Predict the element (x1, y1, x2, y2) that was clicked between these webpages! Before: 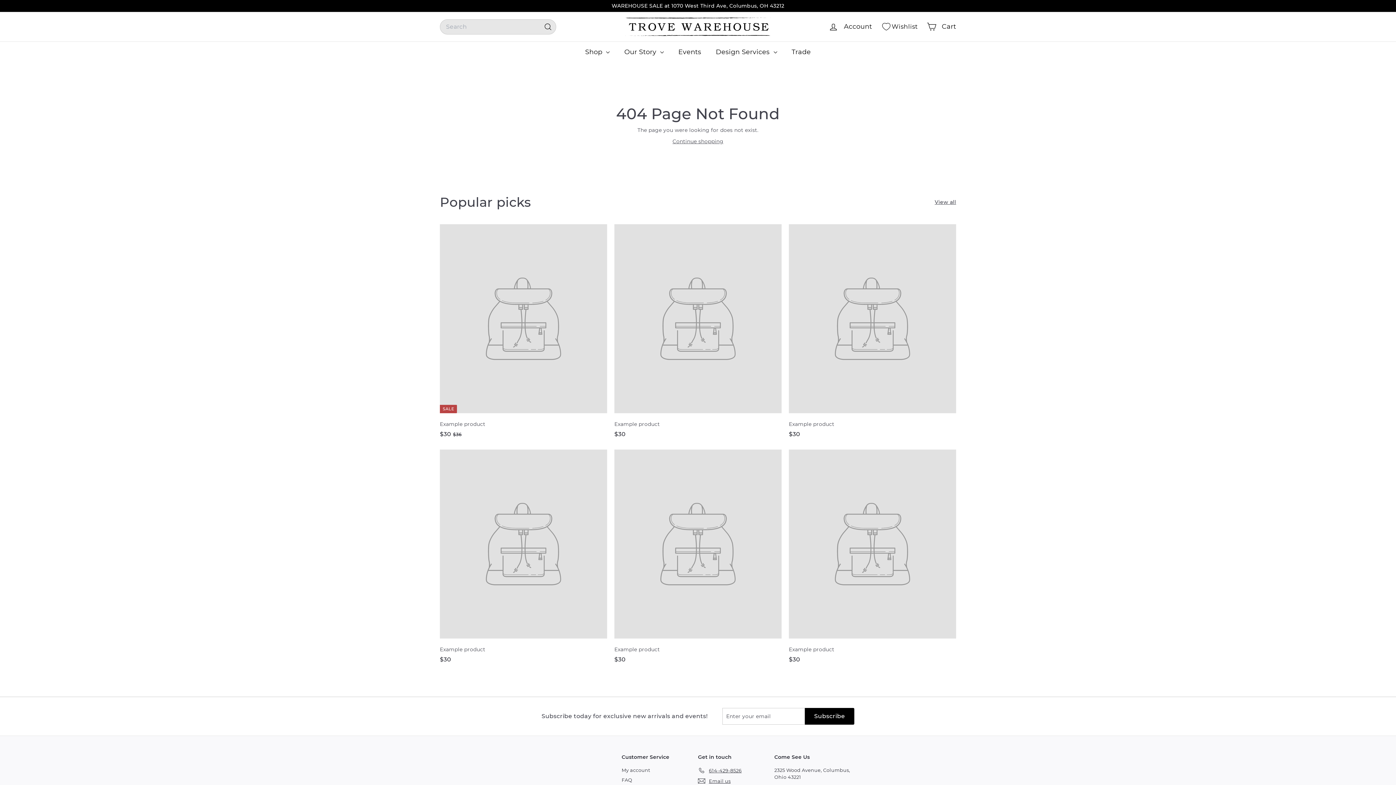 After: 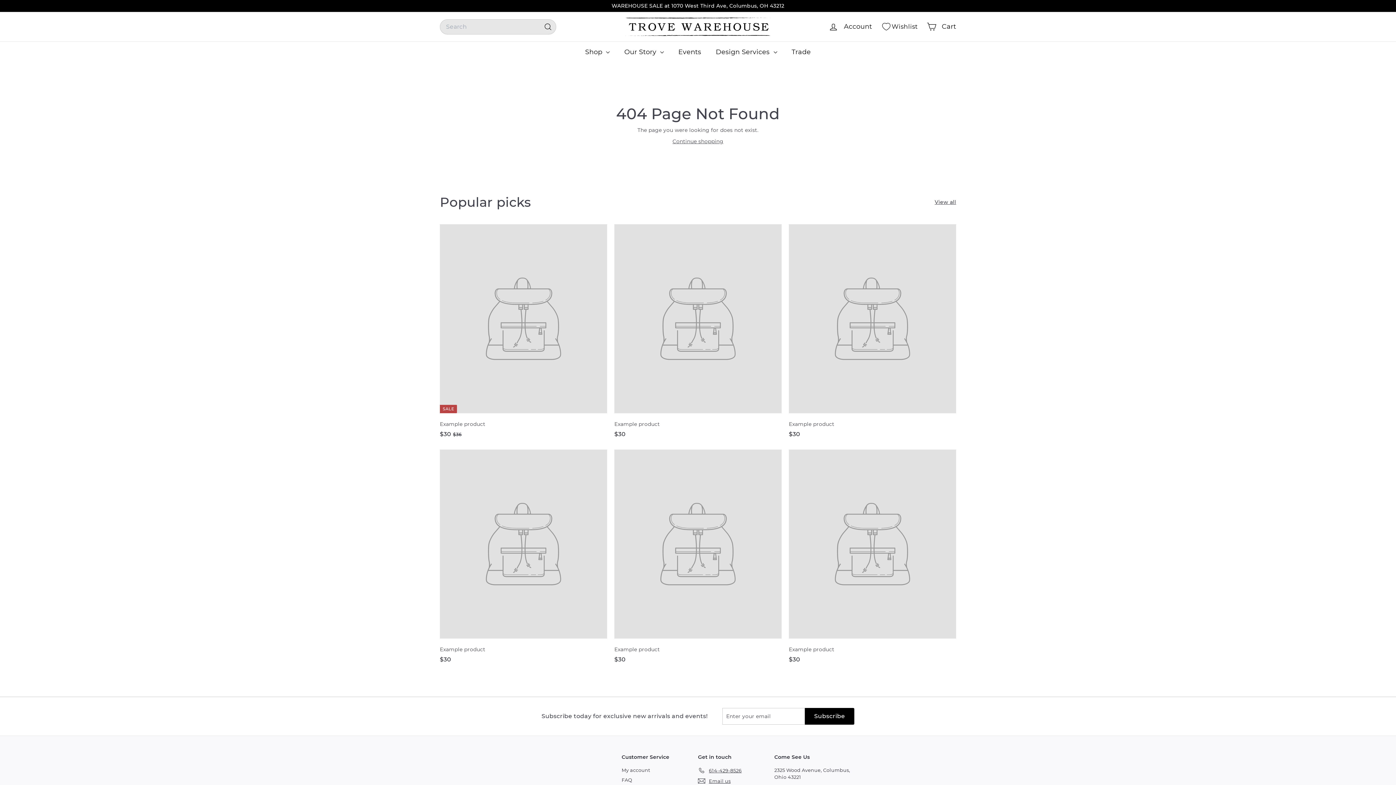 Action: bbox: (789, 449, 956, 671) label: Example product
$30
$30